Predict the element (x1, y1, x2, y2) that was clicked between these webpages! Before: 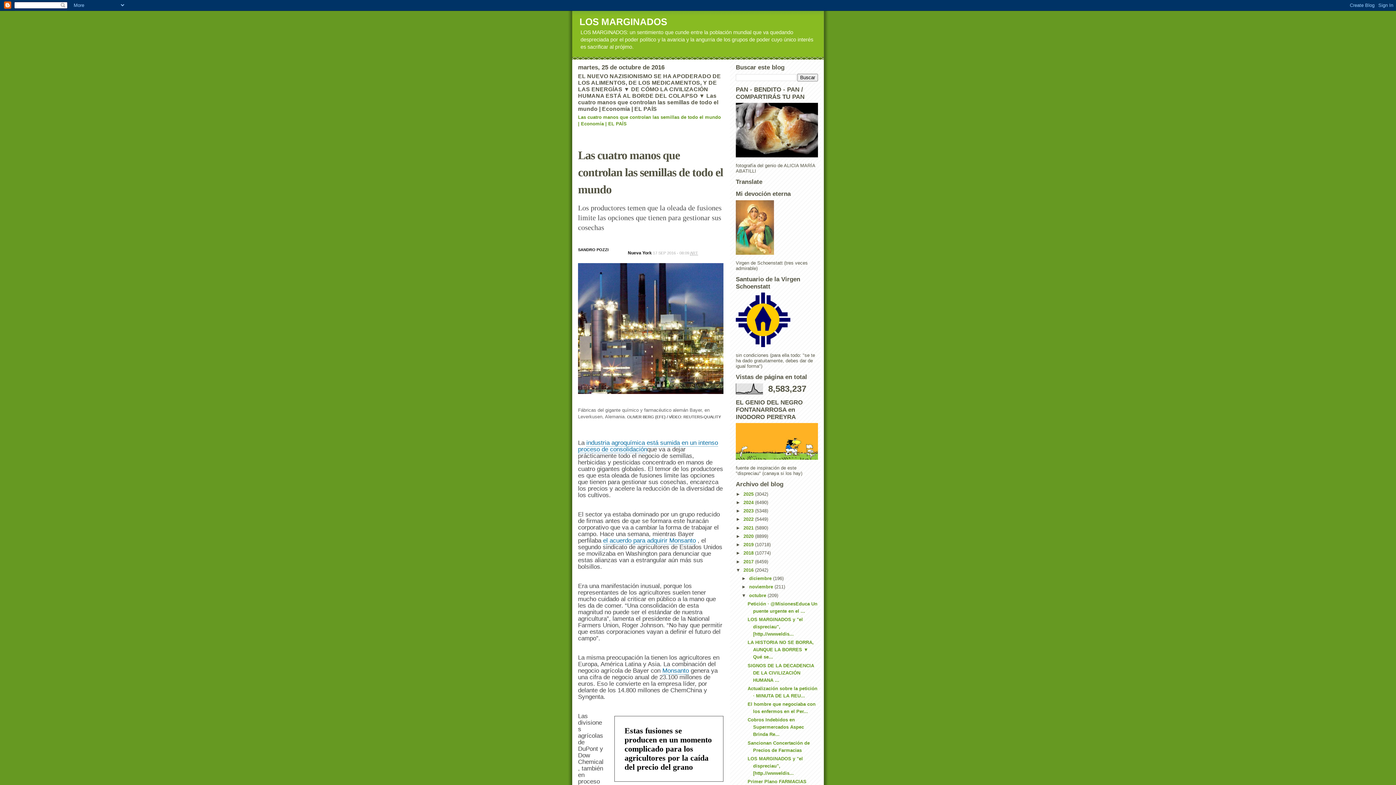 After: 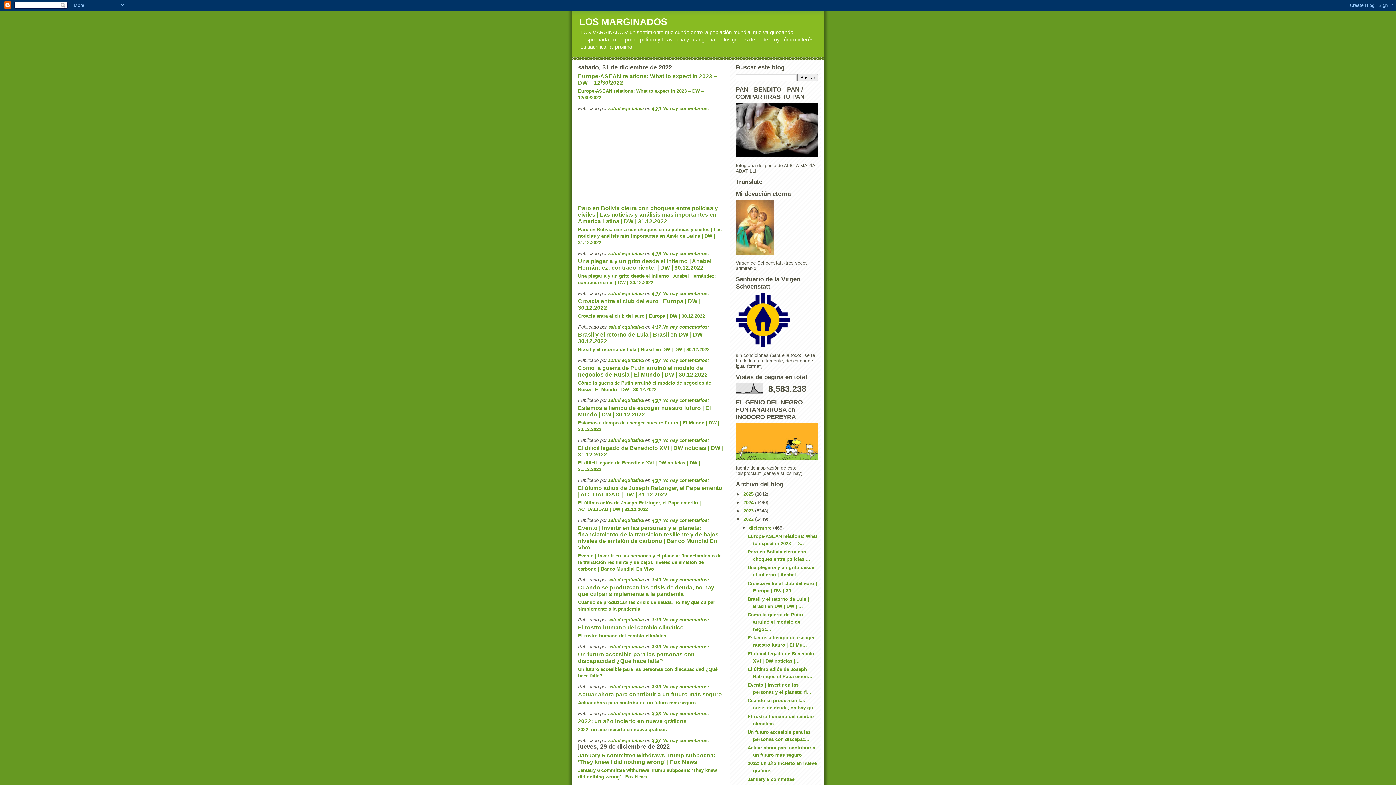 Action: label: 2022  bbox: (743, 516, 755, 522)